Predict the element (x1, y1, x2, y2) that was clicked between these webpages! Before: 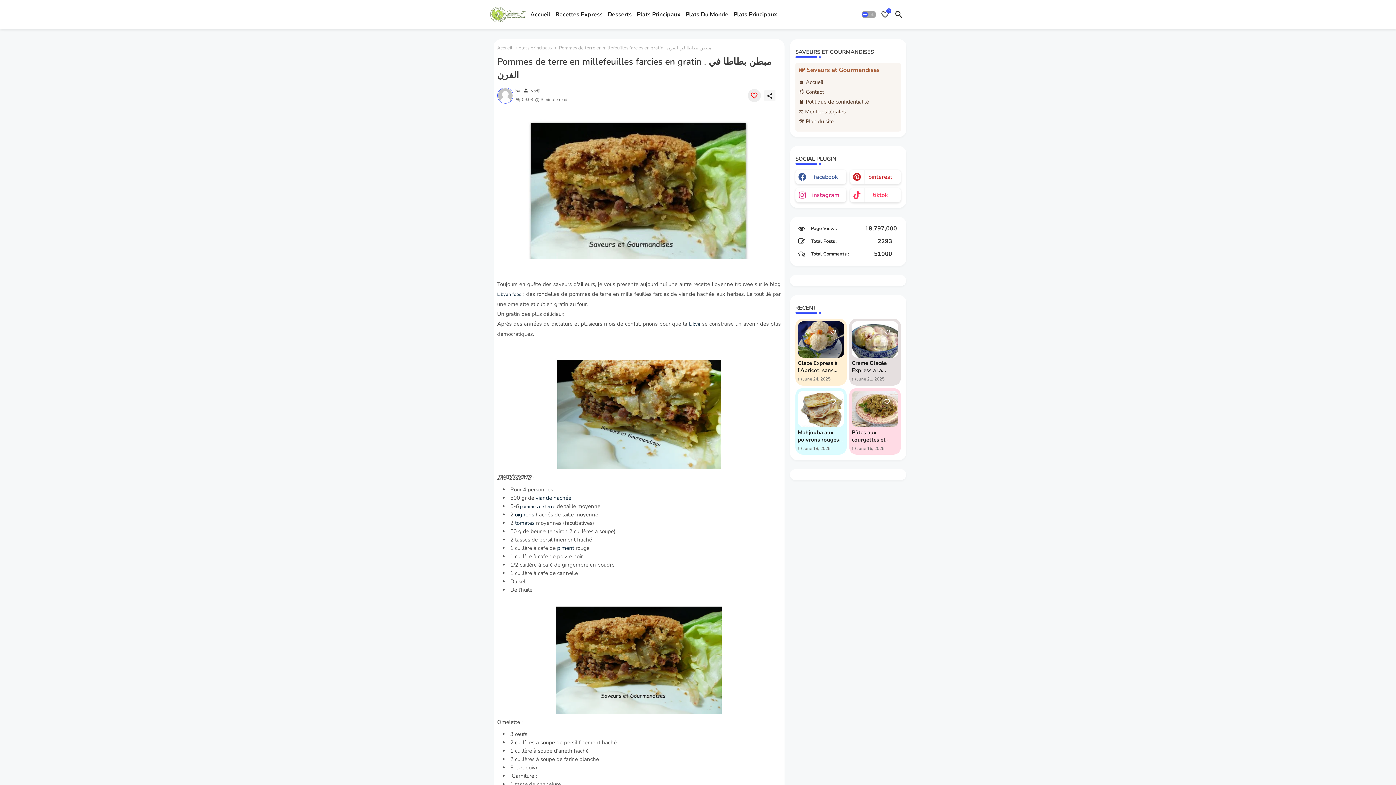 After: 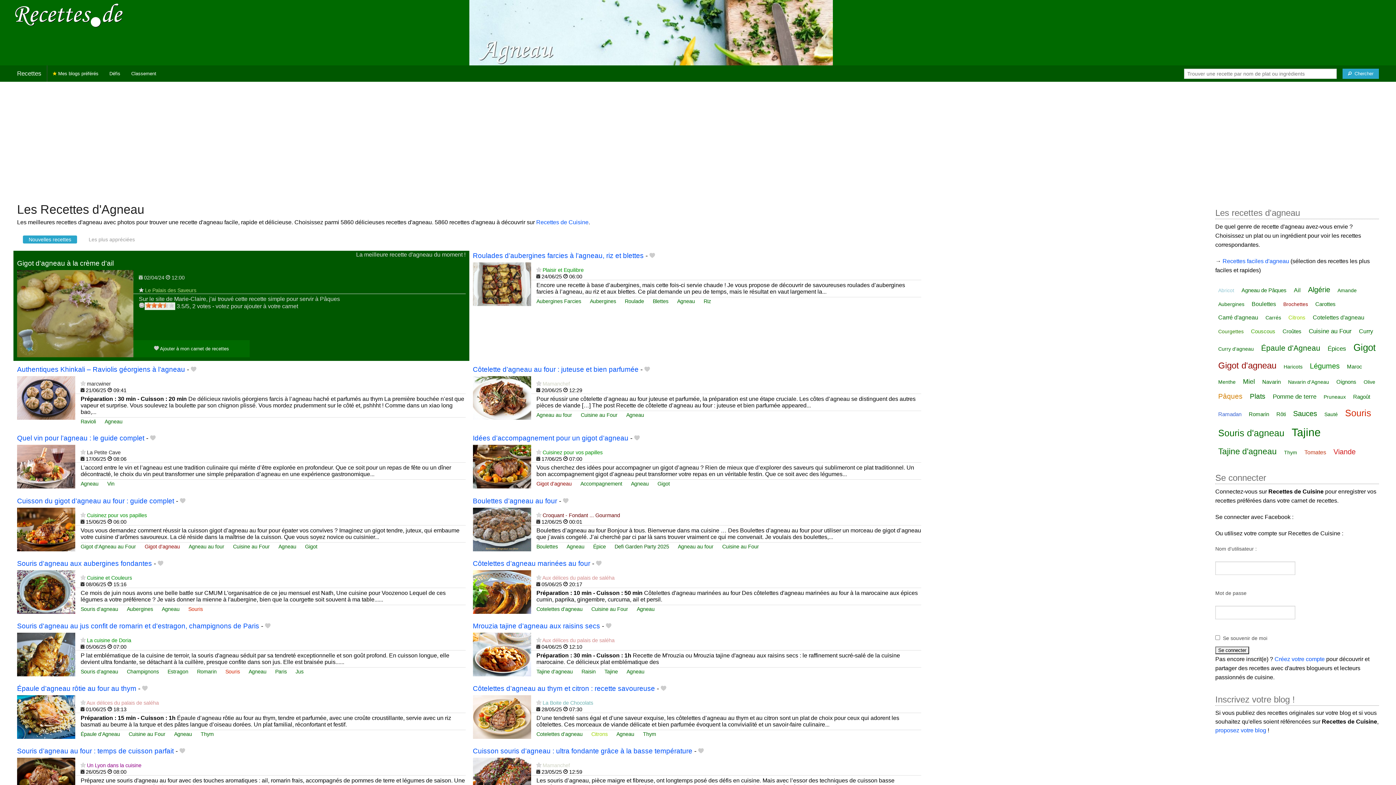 Action: bbox: (535, 494, 571, 501) label: viande hachée